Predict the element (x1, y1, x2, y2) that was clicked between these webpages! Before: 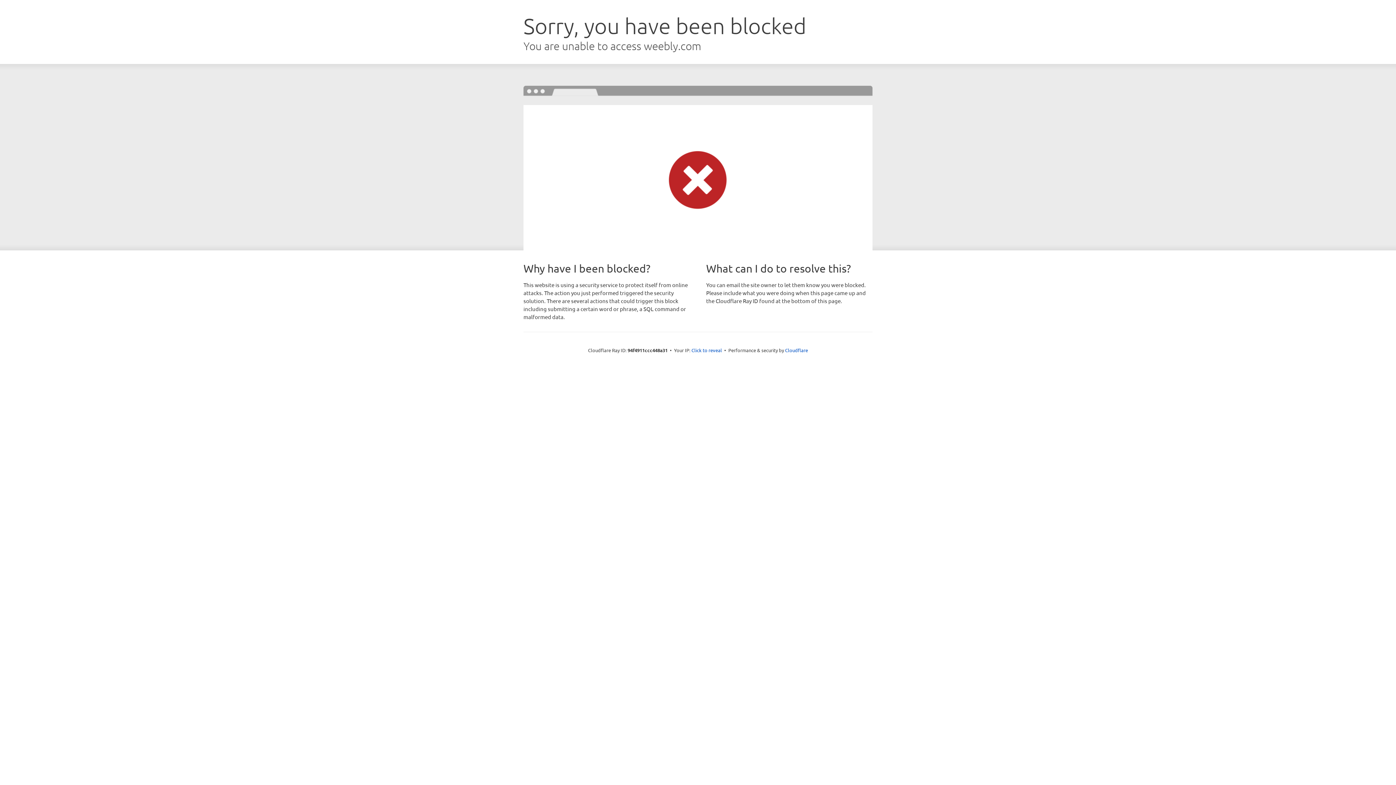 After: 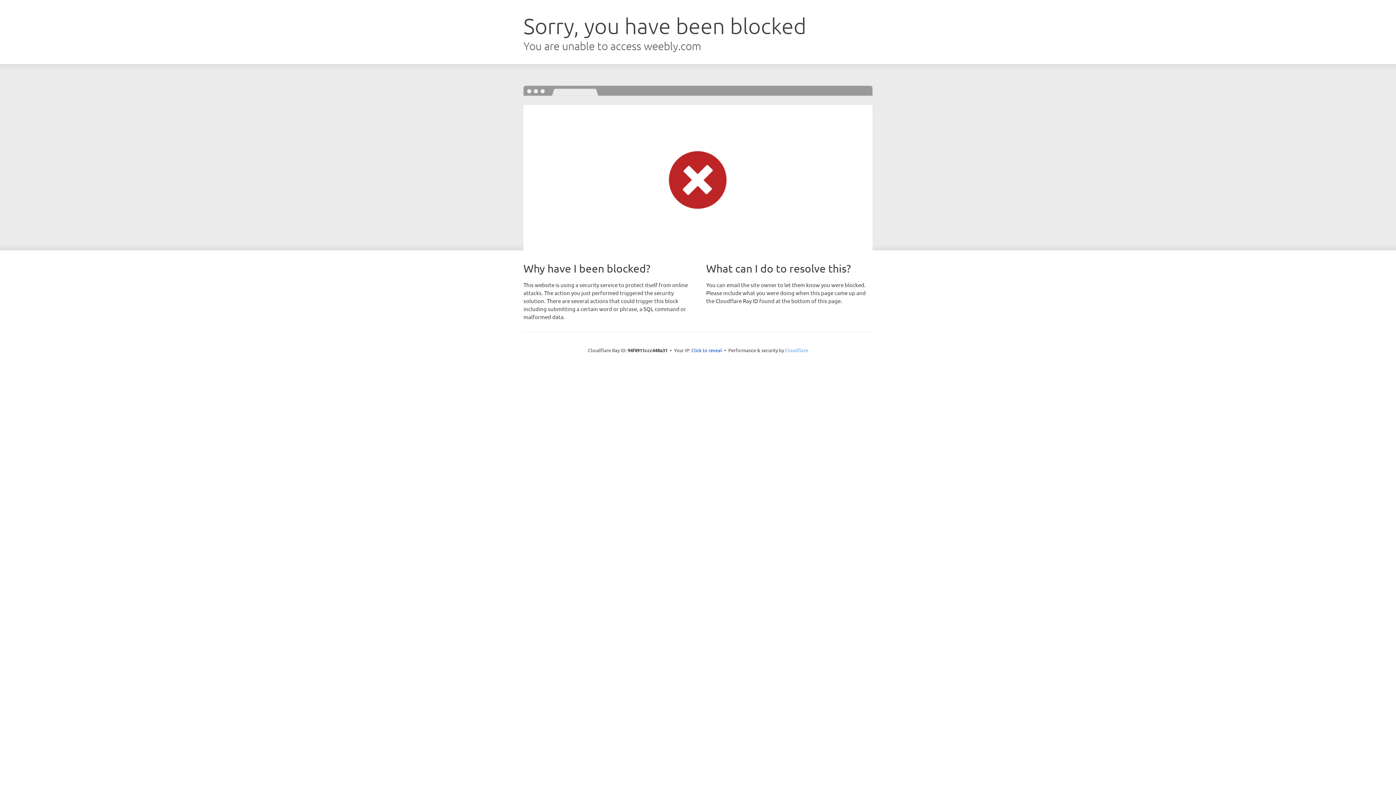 Action: label: Cloudflare bbox: (785, 347, 808, 353)